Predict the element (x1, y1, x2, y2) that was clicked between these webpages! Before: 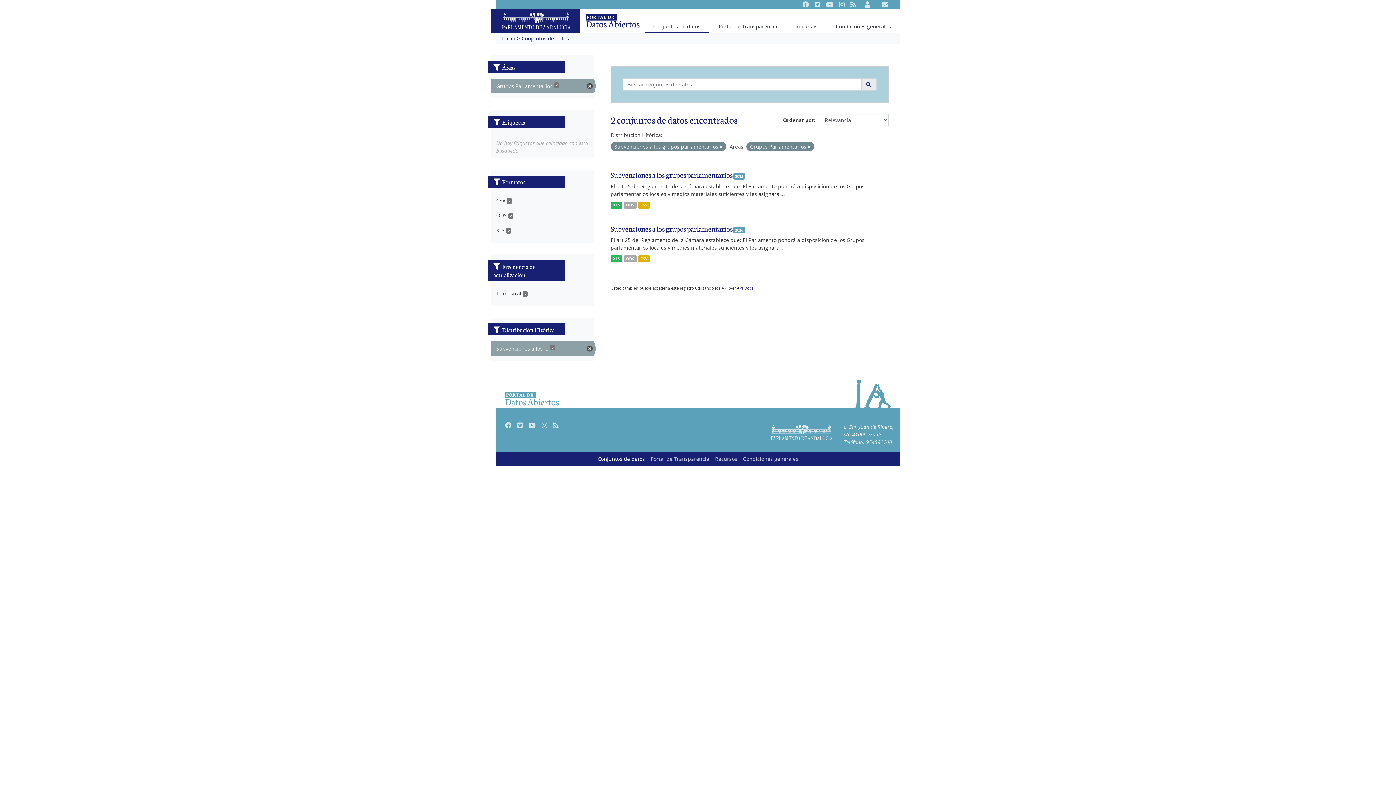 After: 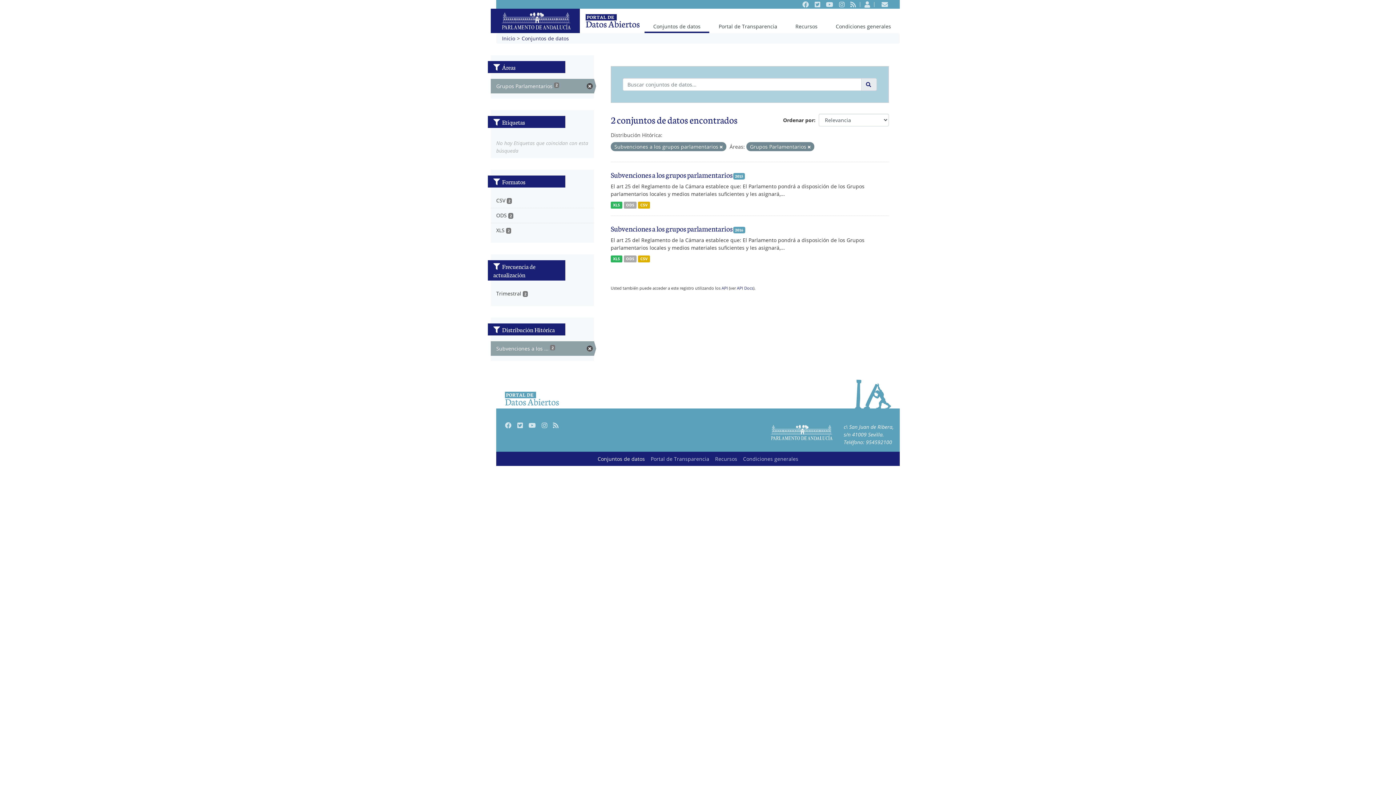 Action: bbox: (866, 80, 872, 88)